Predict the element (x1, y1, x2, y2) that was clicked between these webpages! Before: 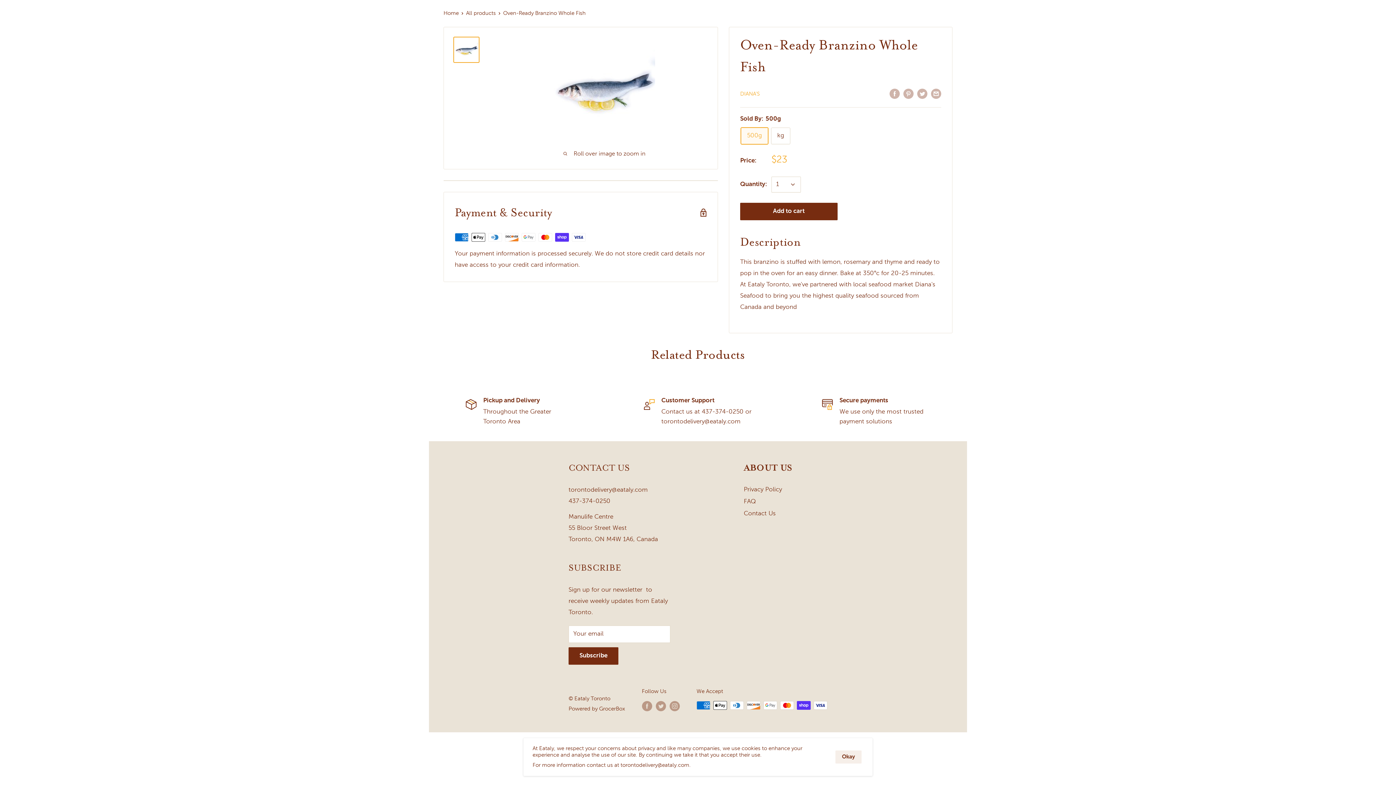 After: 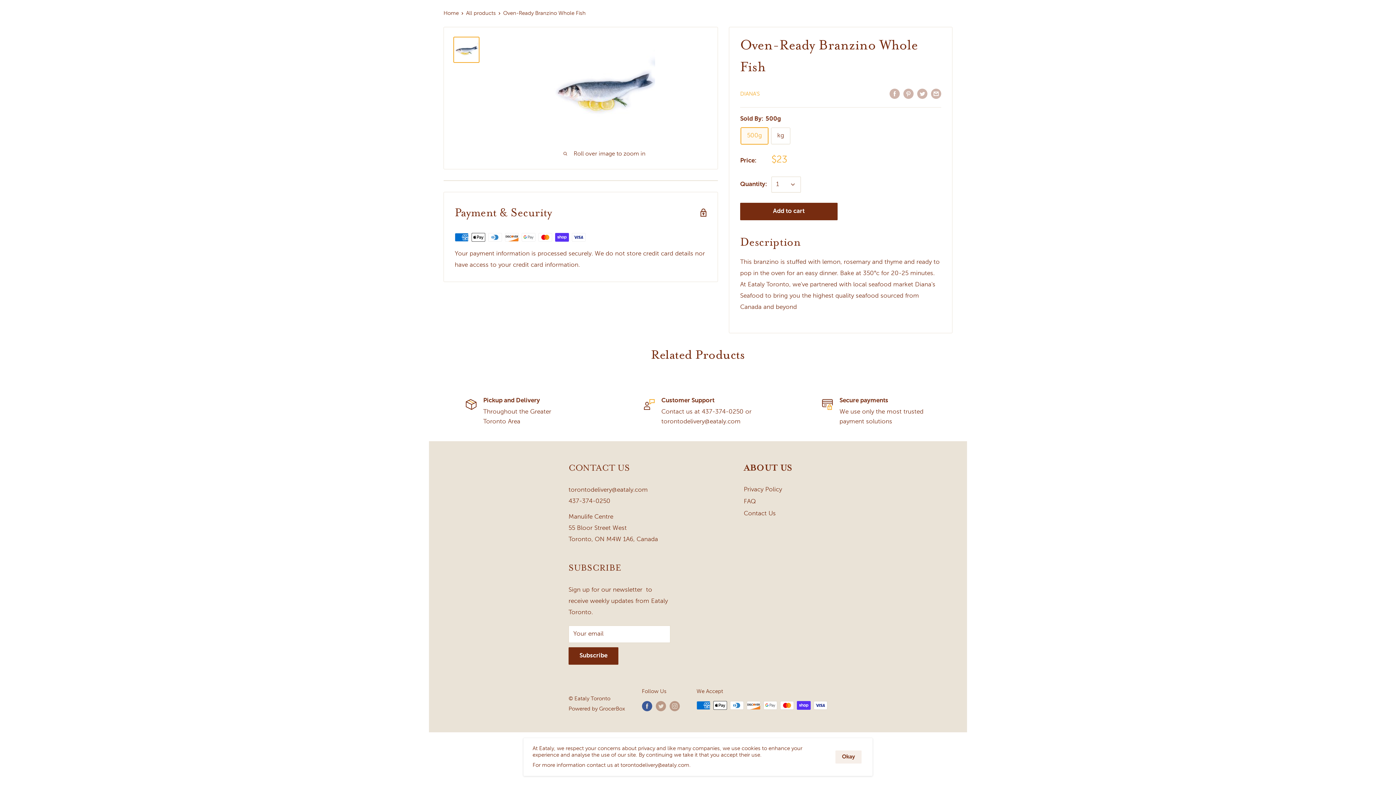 Action: bbox: (642, 701, 652, 711) label: Follow us on Facebook